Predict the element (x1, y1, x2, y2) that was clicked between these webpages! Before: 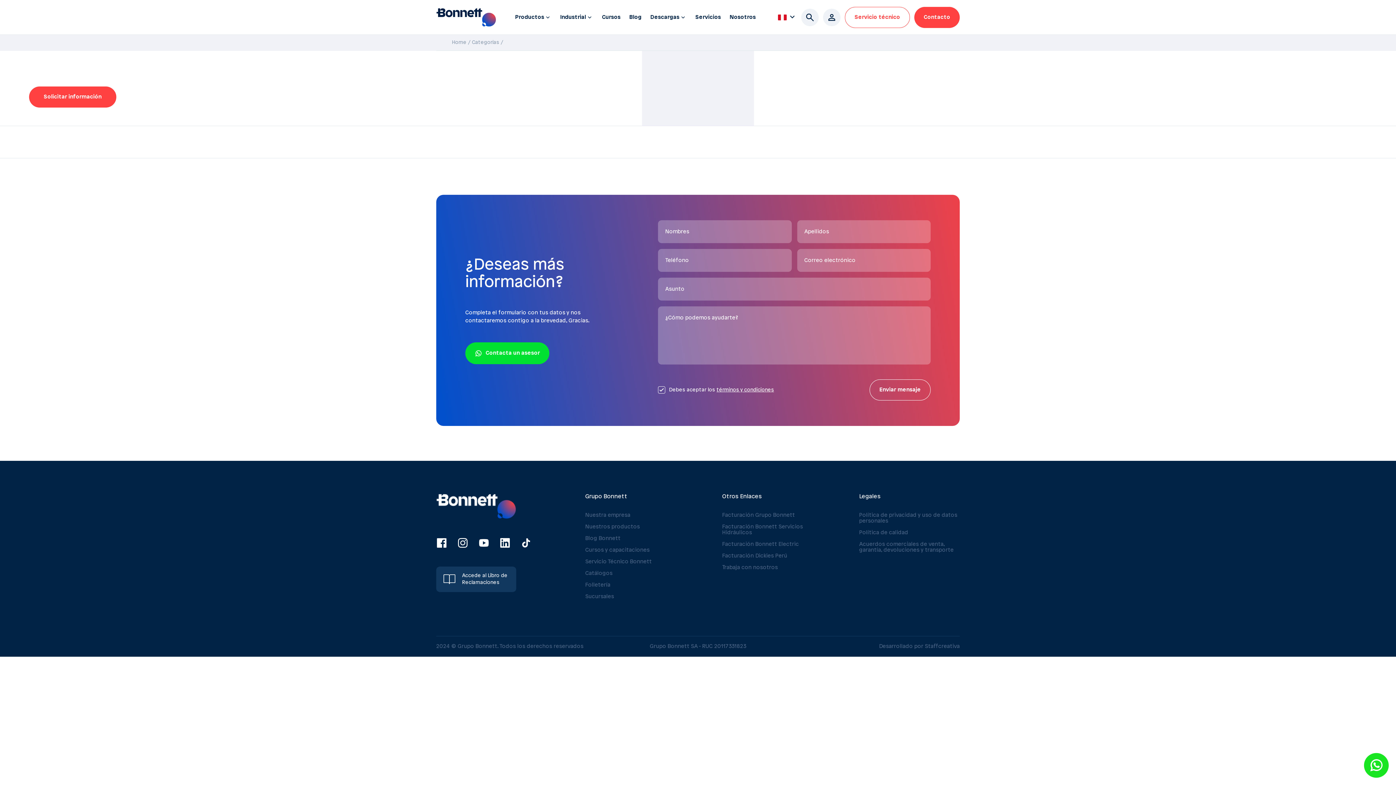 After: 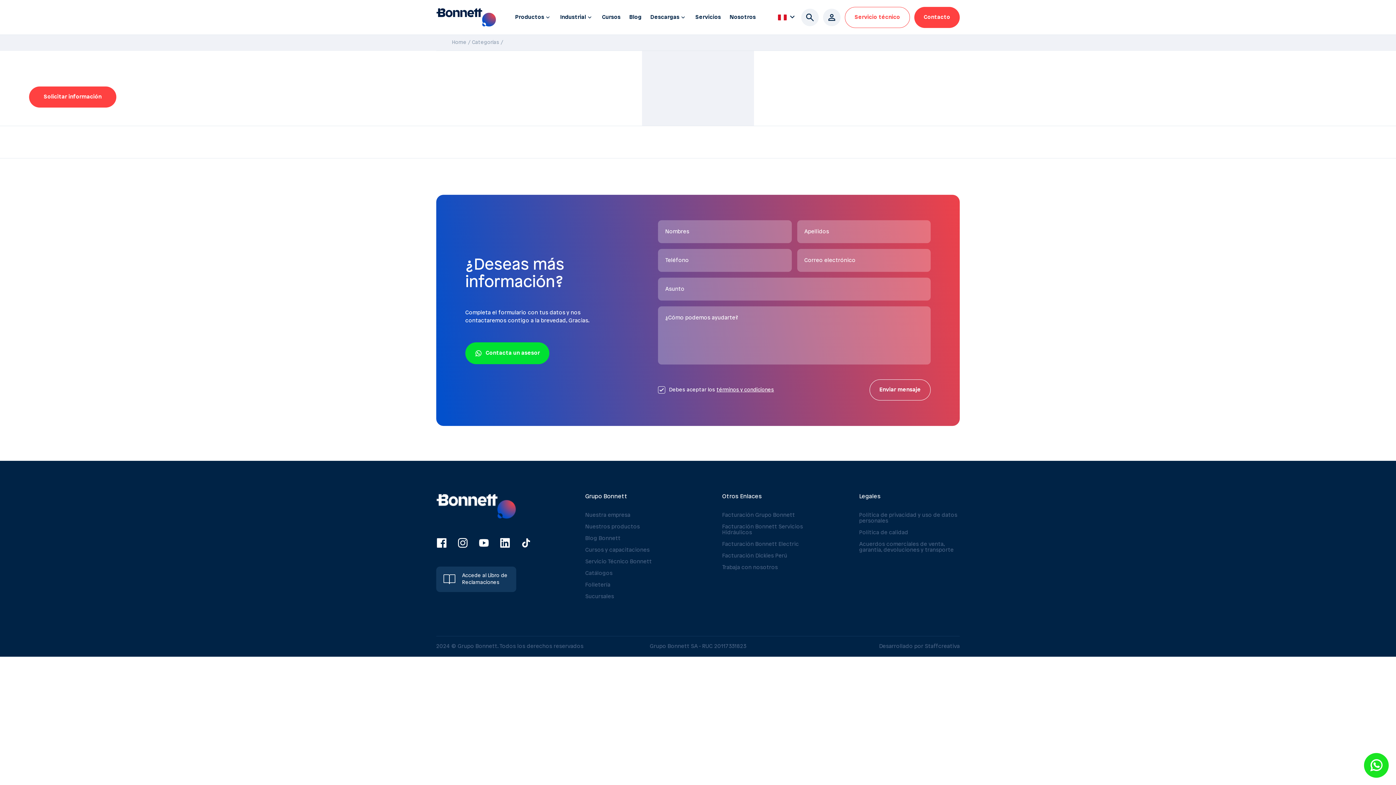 Action: label: términos y condiciones bbox: (716, 387, 774, 392)